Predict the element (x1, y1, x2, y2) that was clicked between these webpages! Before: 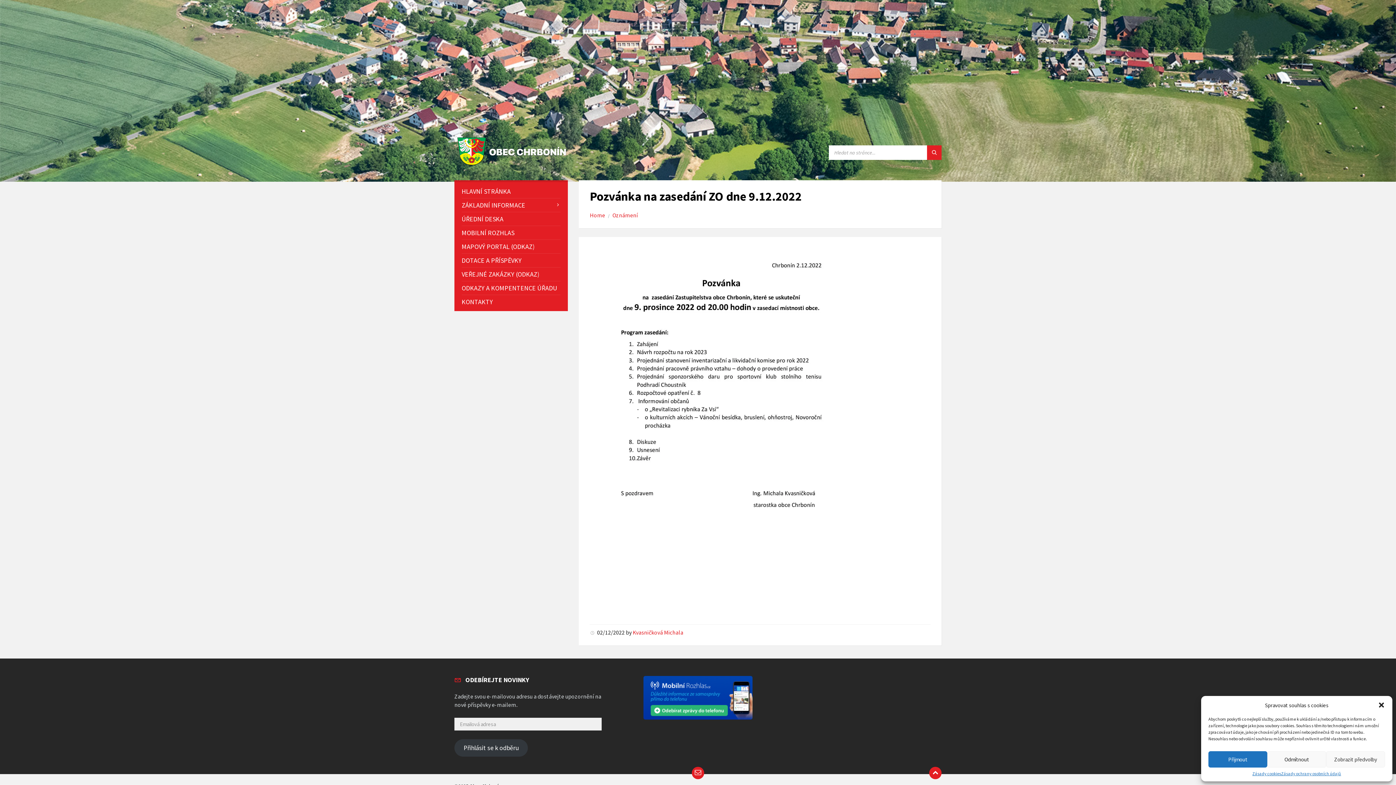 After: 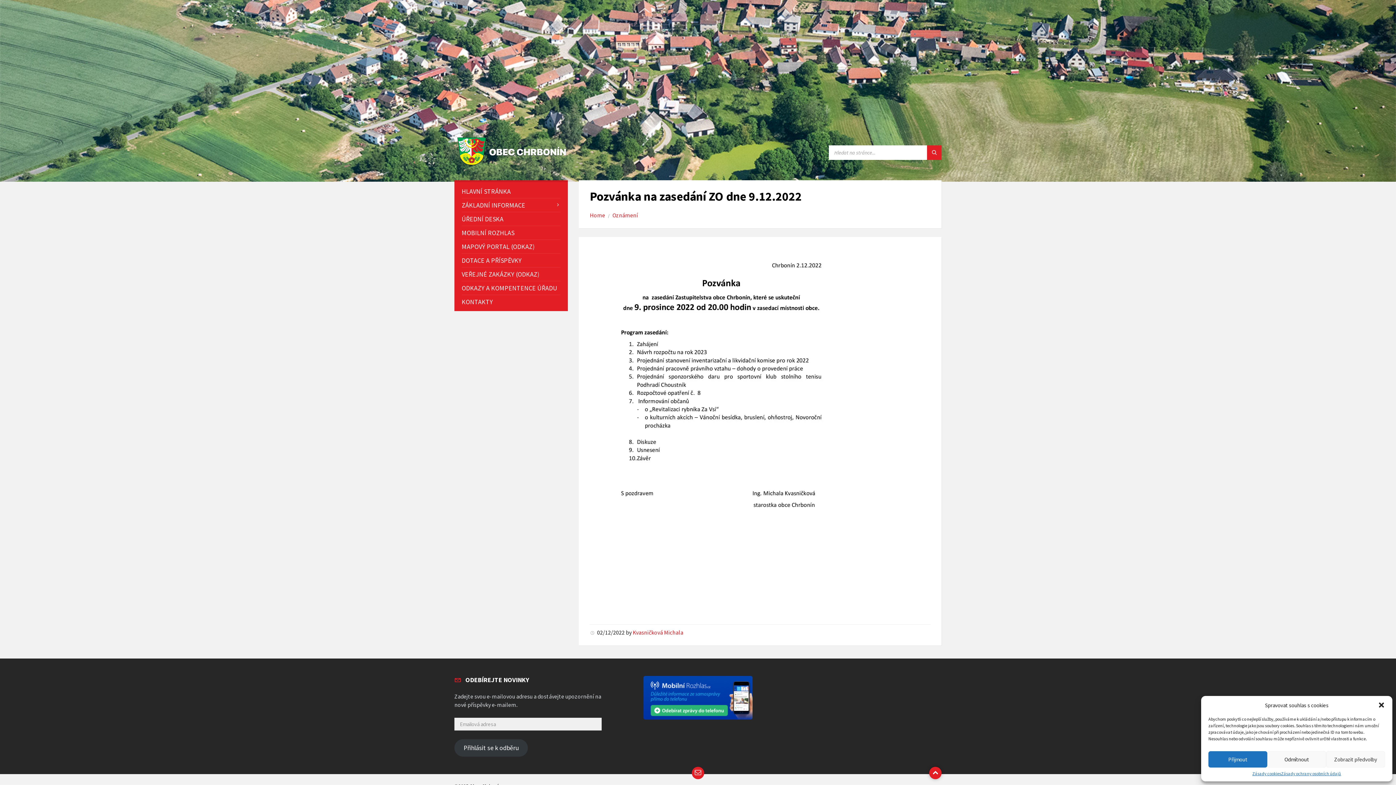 Action: bbox: (929, 767, 941, 779)